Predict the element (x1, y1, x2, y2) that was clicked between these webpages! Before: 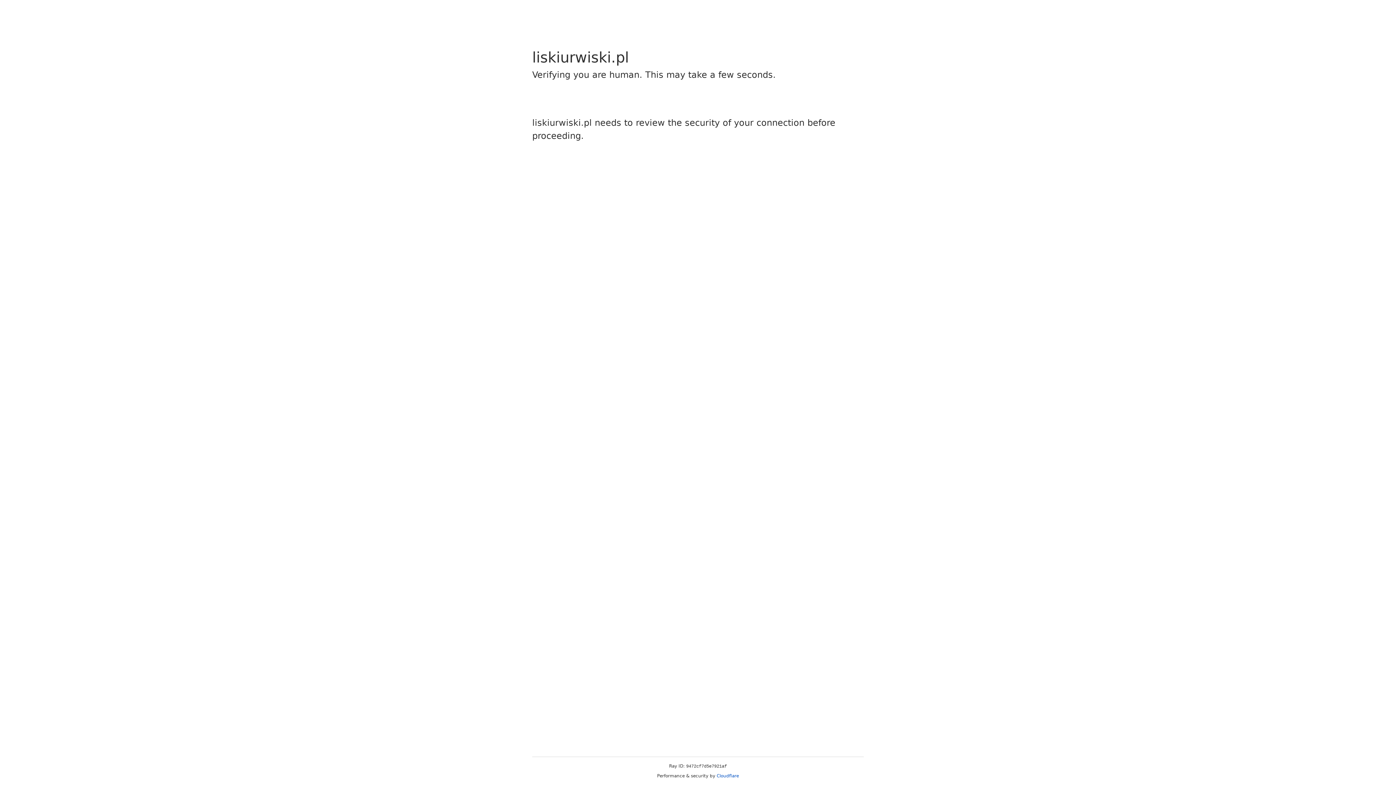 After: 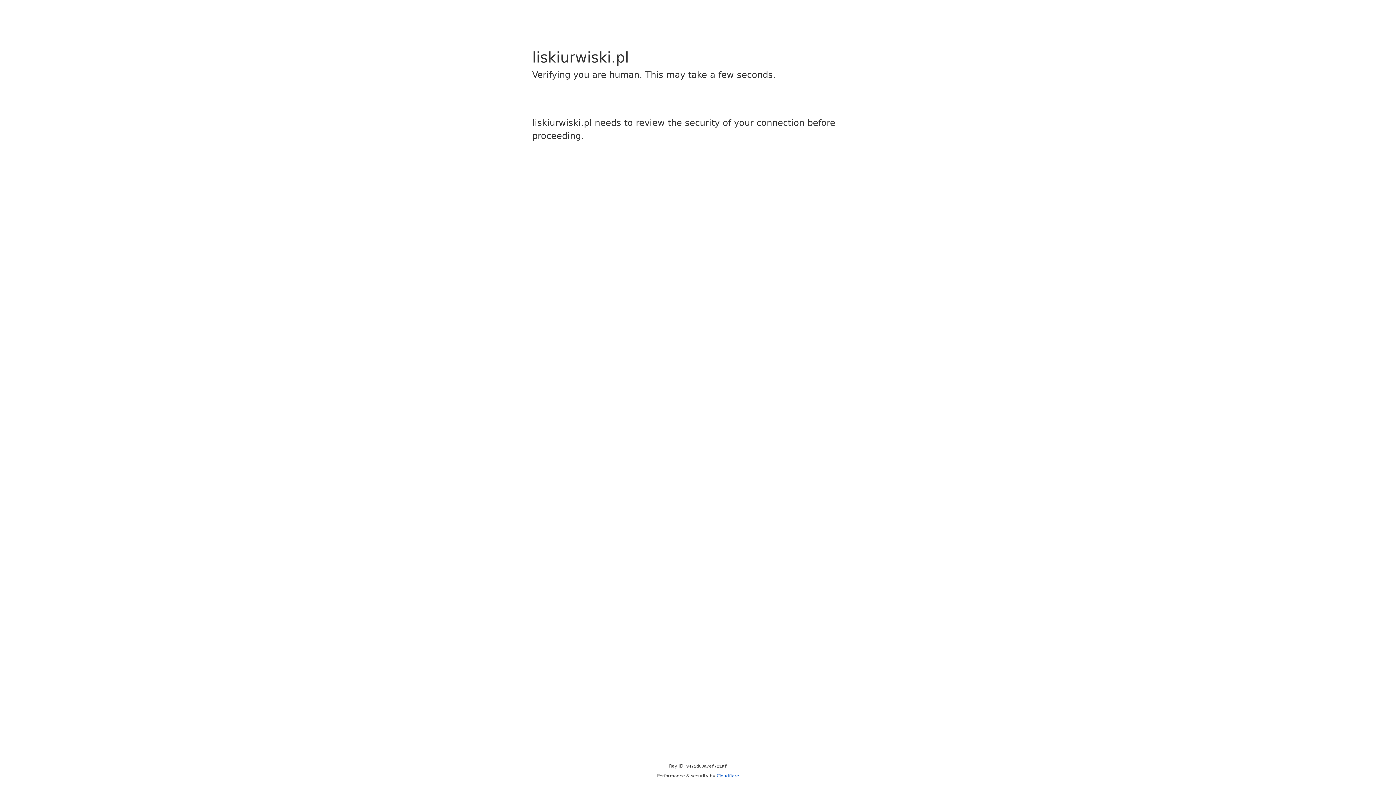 Action: bbox: (716, 773, 739, 778) label: Cloudflare